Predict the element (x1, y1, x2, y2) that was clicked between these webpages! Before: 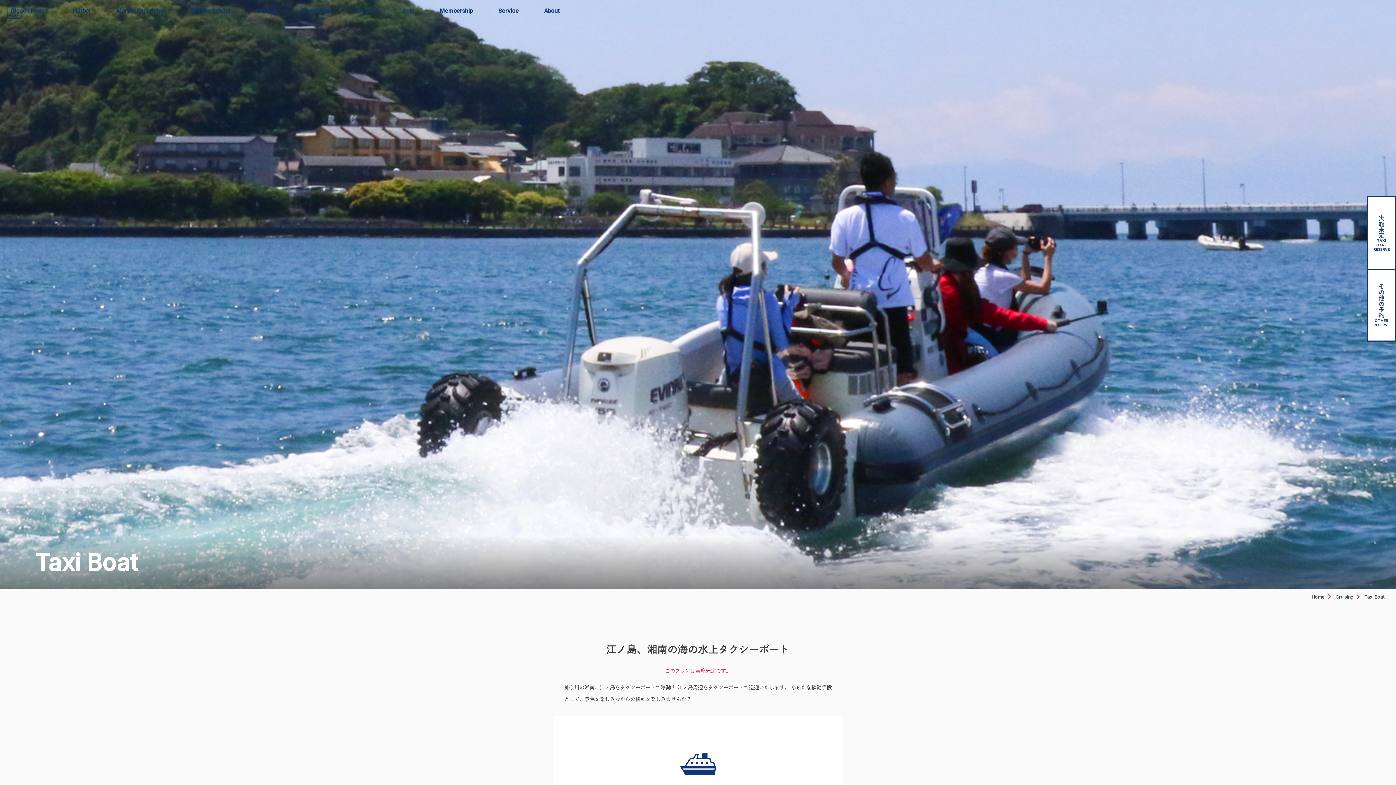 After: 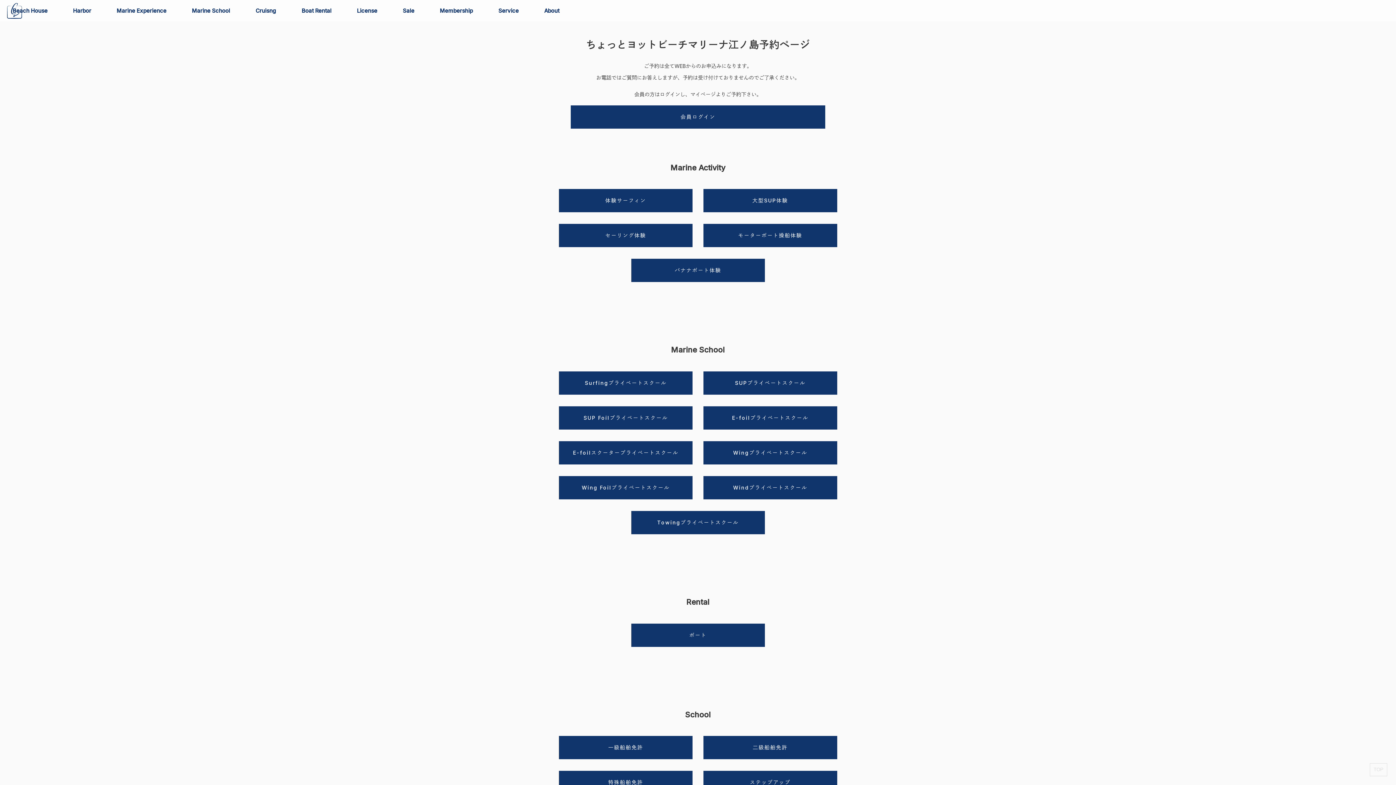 Action: label: 実施未定

TAXI BOAT RESERVE bbox: (1368, 197, 1395, 269)